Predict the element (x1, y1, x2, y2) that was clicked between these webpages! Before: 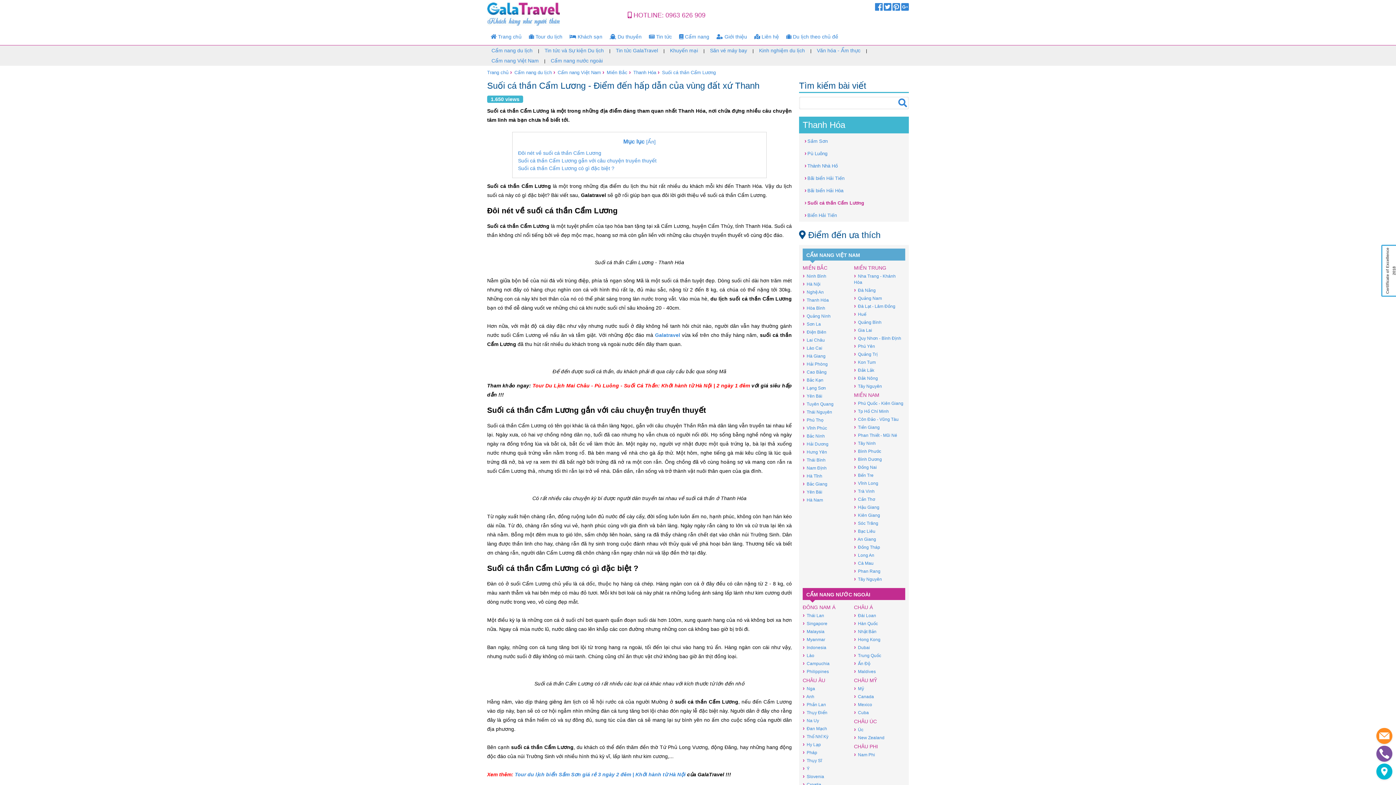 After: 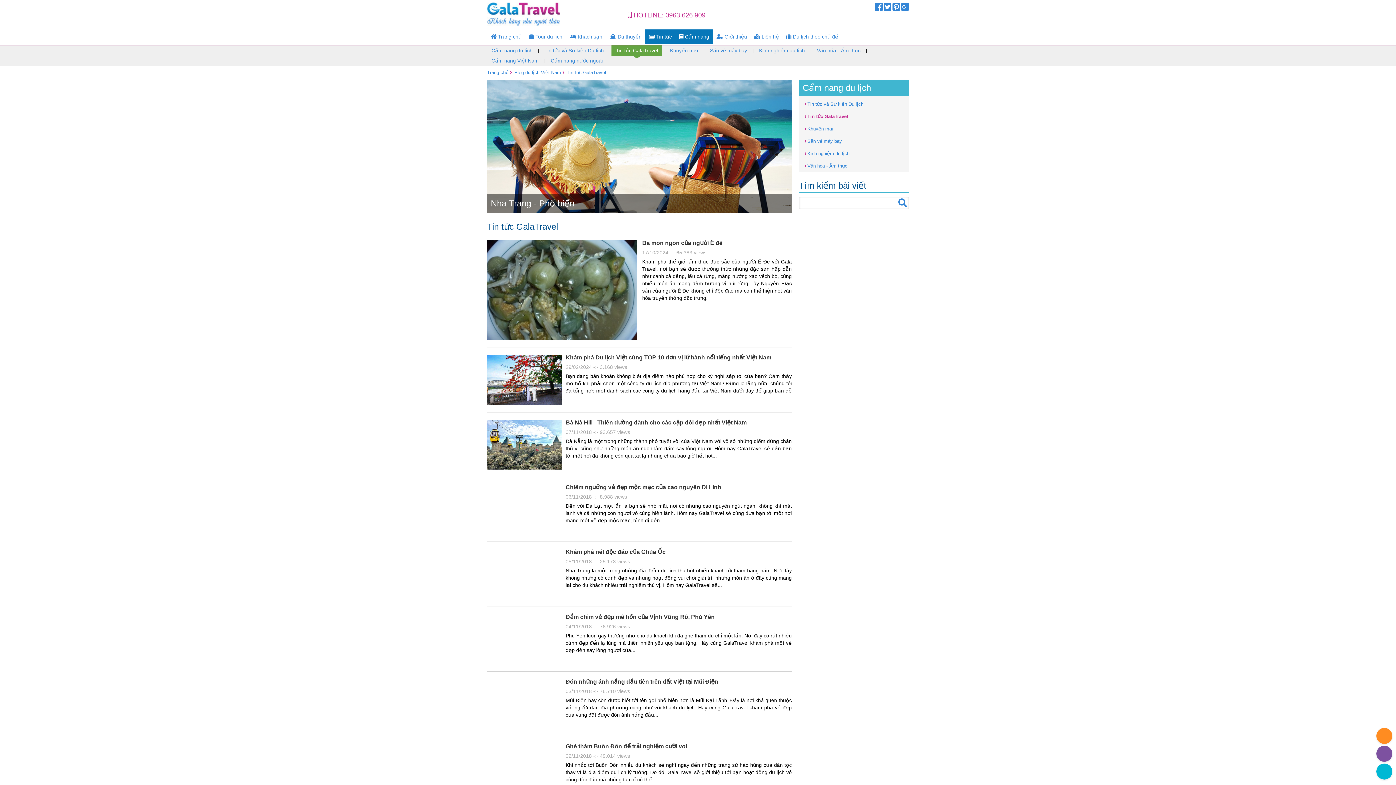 Action: bbox: (611, 45, 662, 55) label: Tin tức GalaTravel